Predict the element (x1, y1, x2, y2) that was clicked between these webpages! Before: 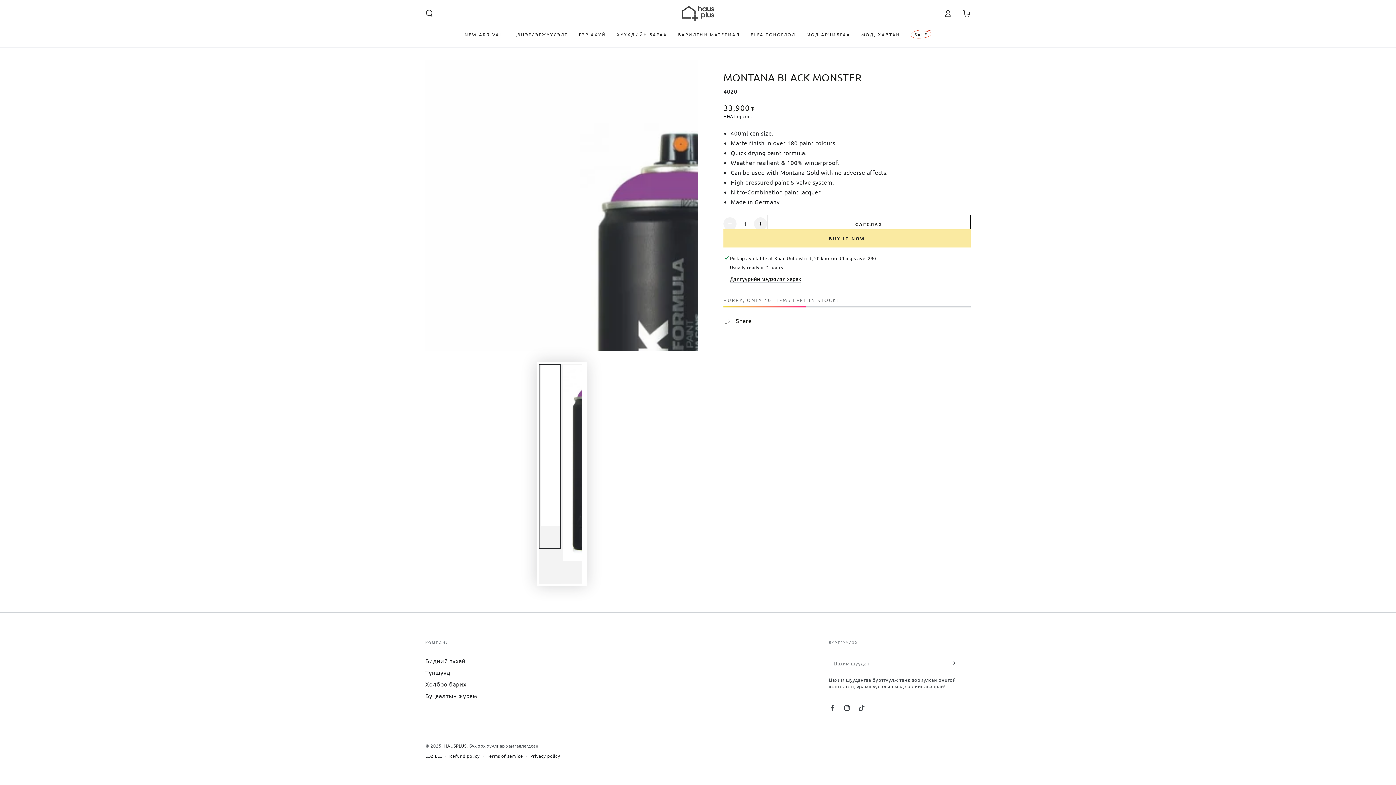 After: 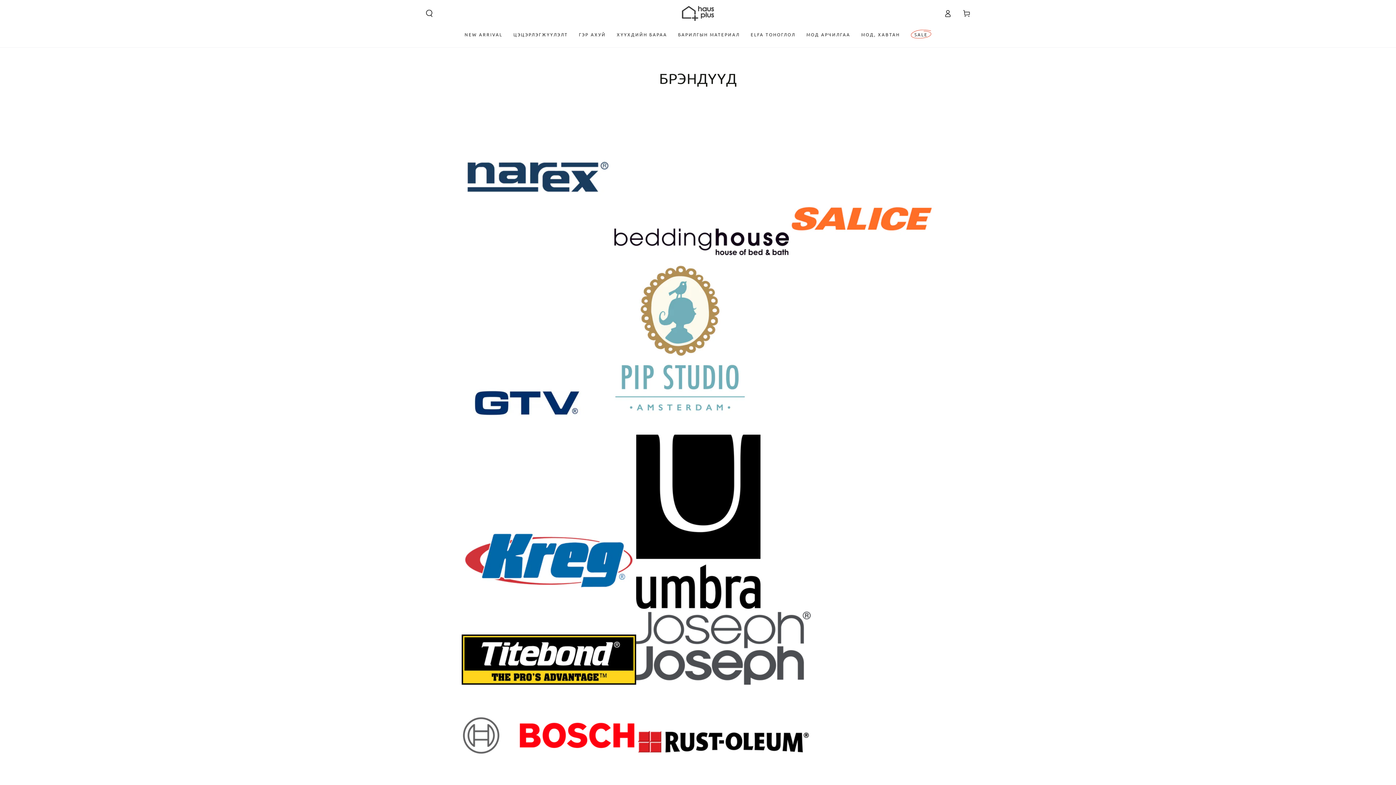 Action: label: Түншүүд bbox: (425, 669, 450, 676)